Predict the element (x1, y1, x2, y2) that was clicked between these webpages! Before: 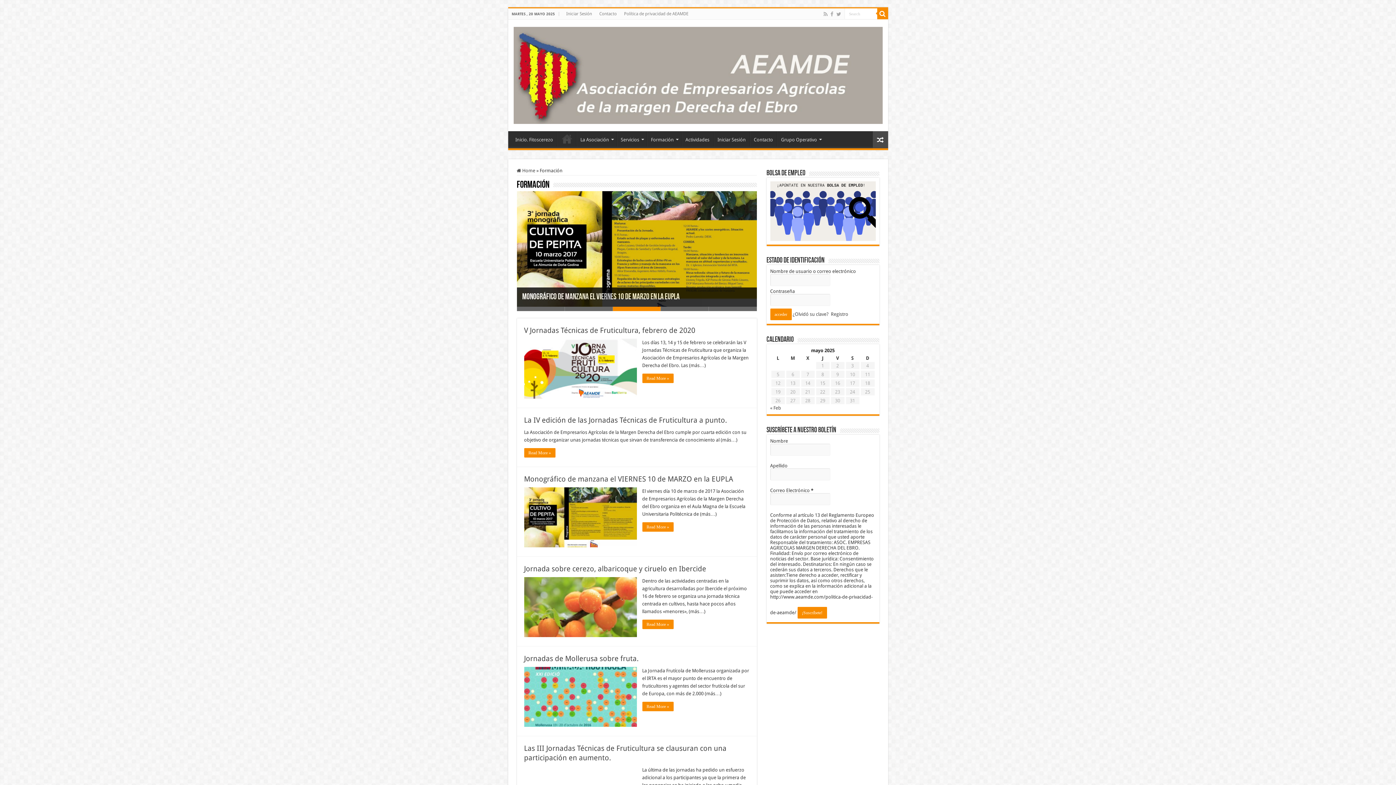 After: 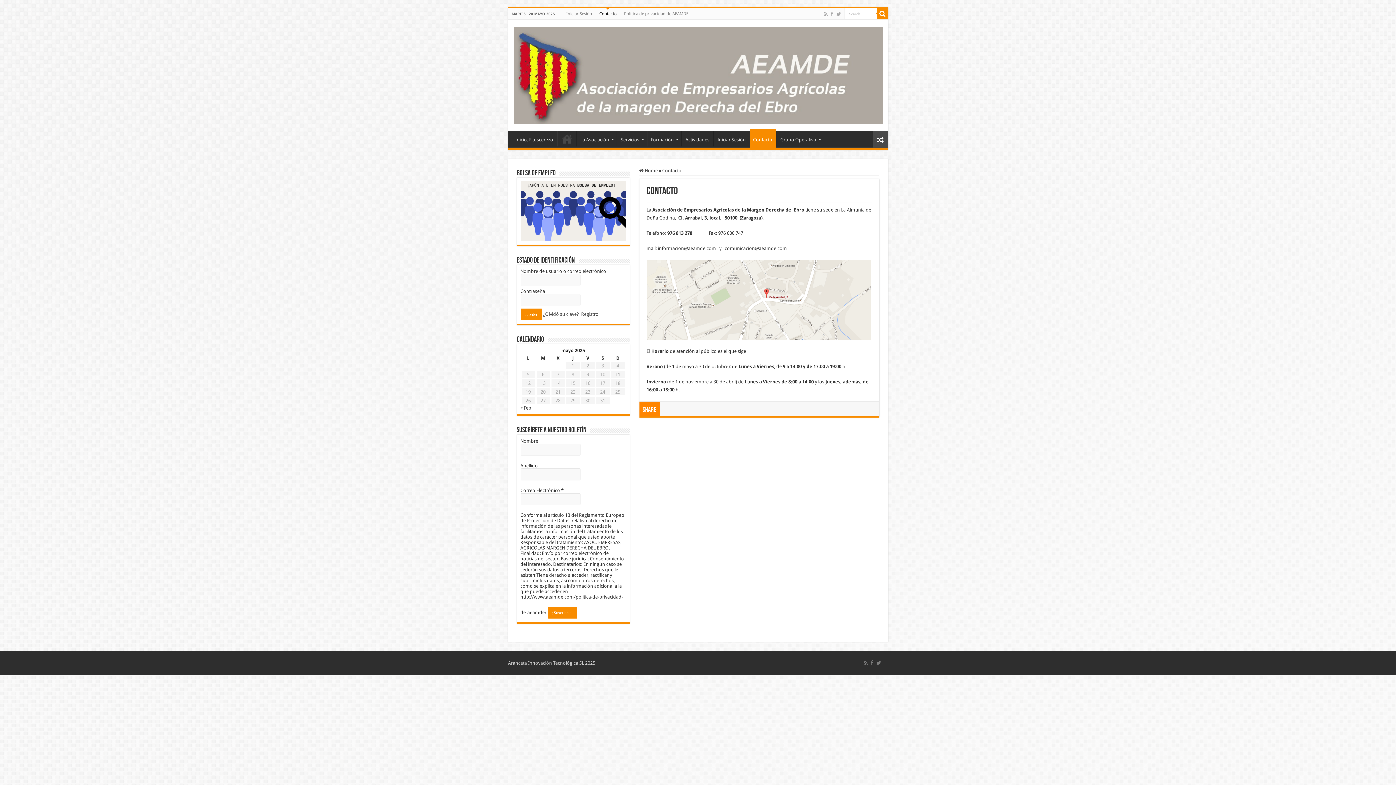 Action: bbox: (750, 131, 776, 146) label: Contacto